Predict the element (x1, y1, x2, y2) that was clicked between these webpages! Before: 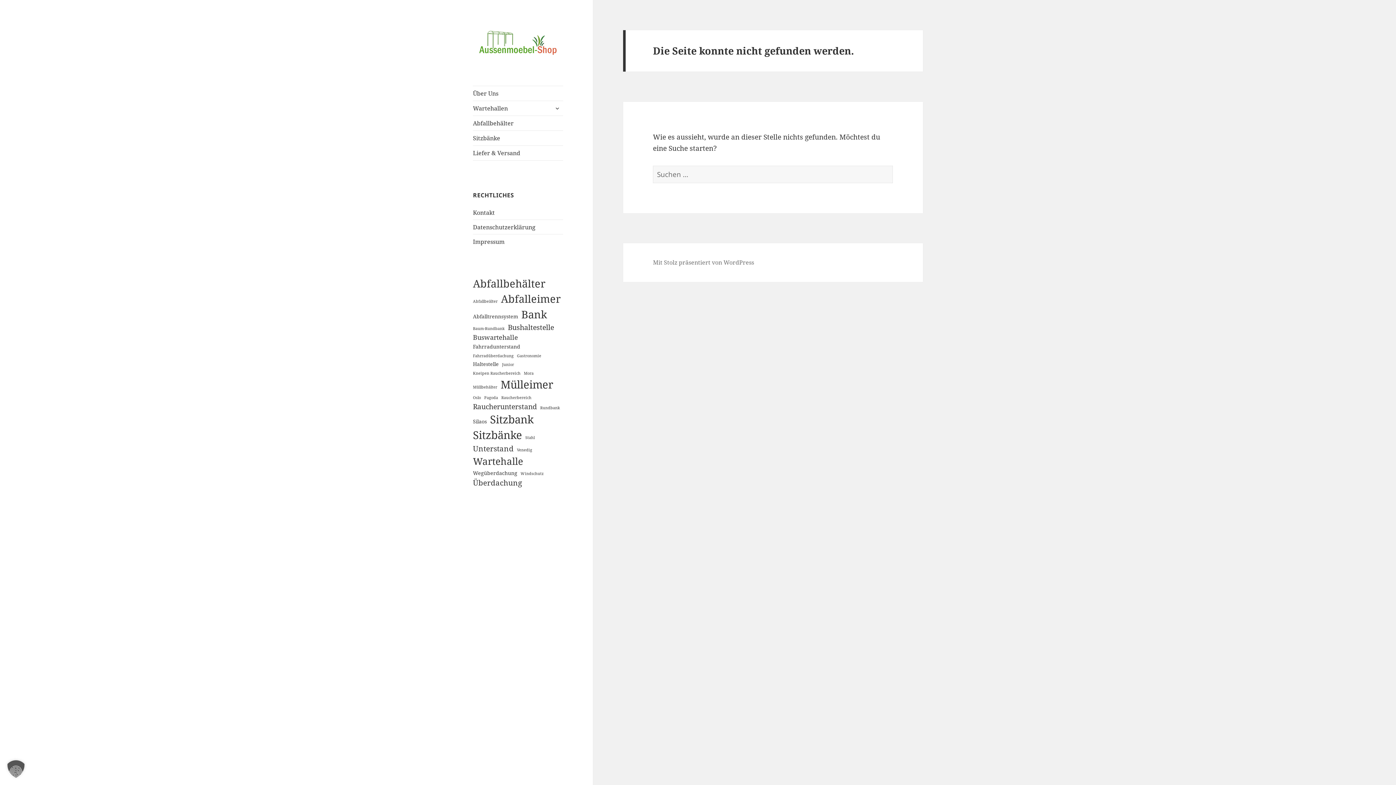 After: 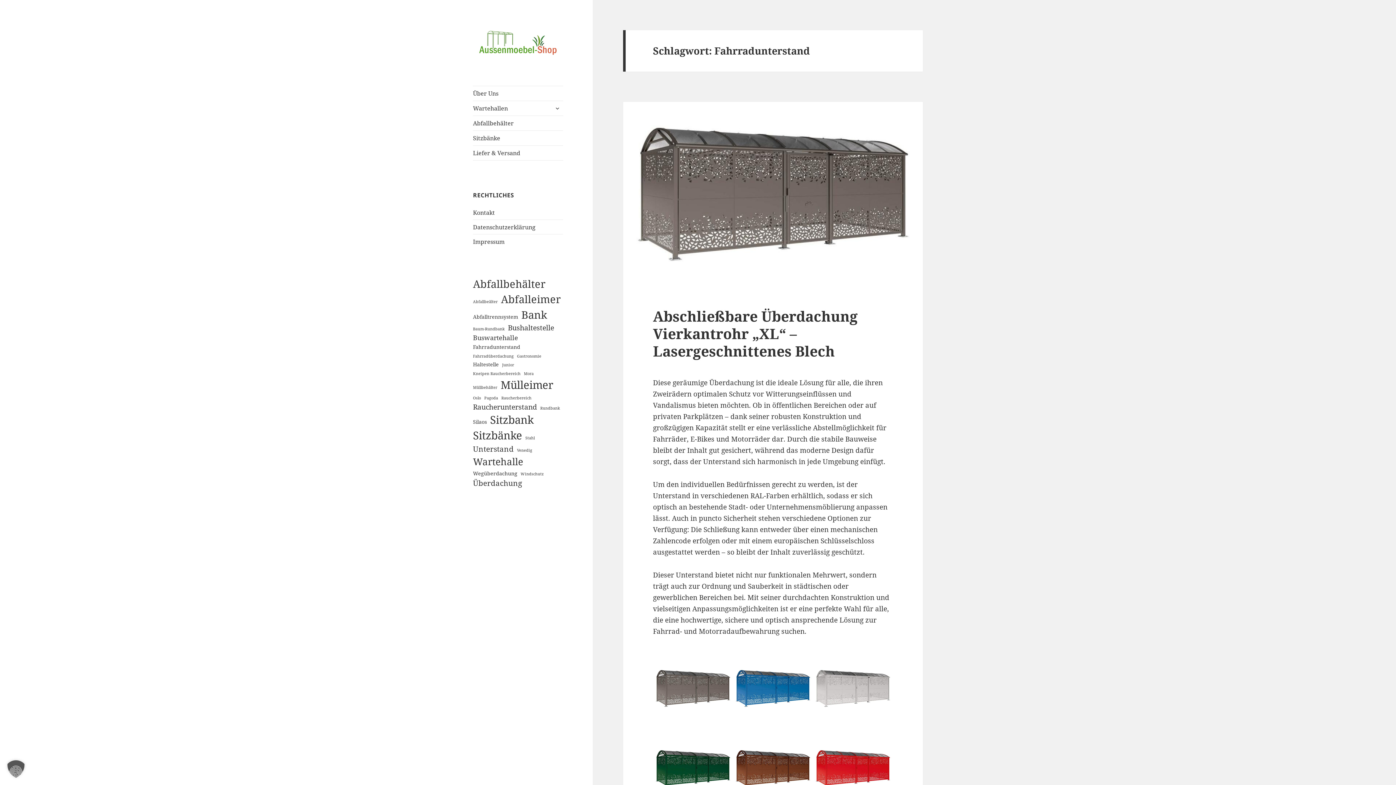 Action: bbox: (473, 343, 520, 350) label: Fahrradunterstand (2 Einträge)